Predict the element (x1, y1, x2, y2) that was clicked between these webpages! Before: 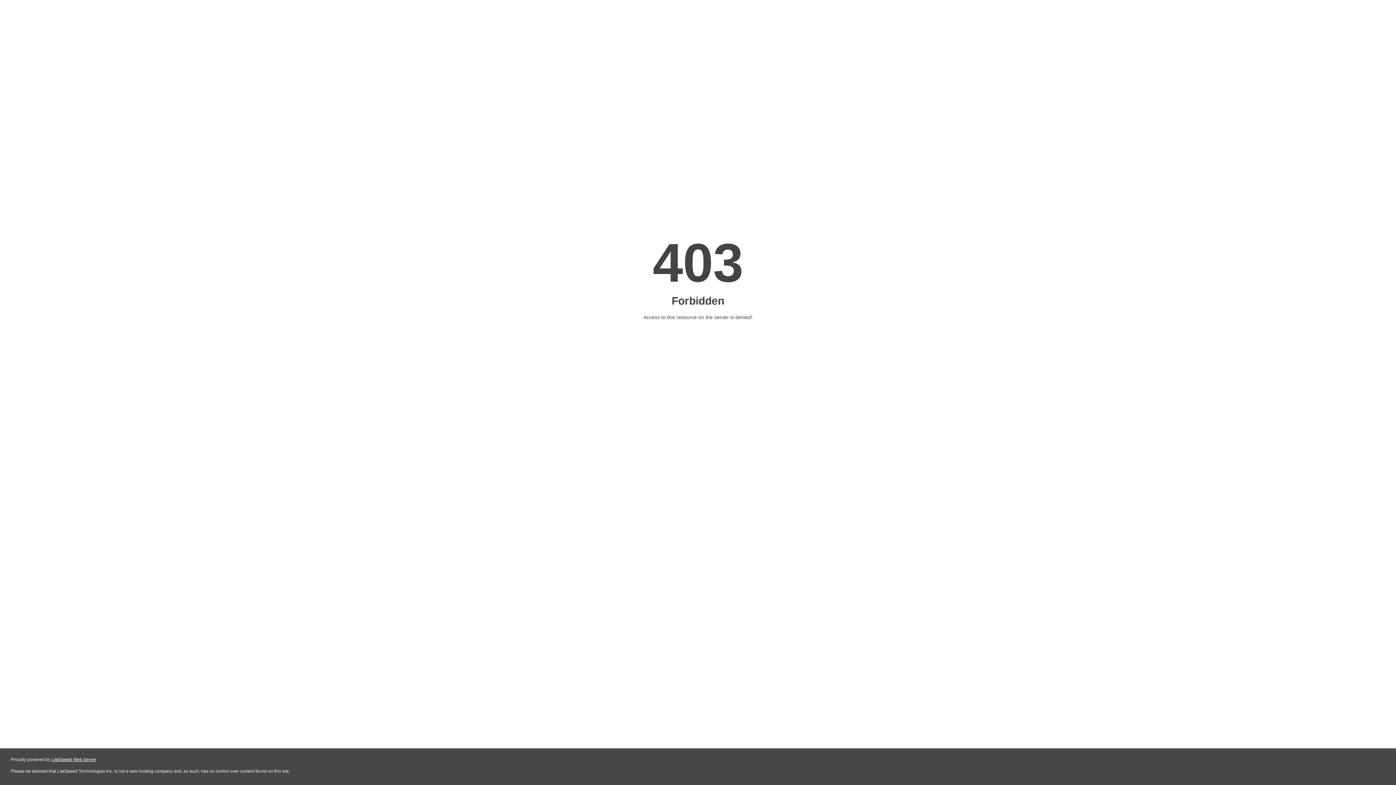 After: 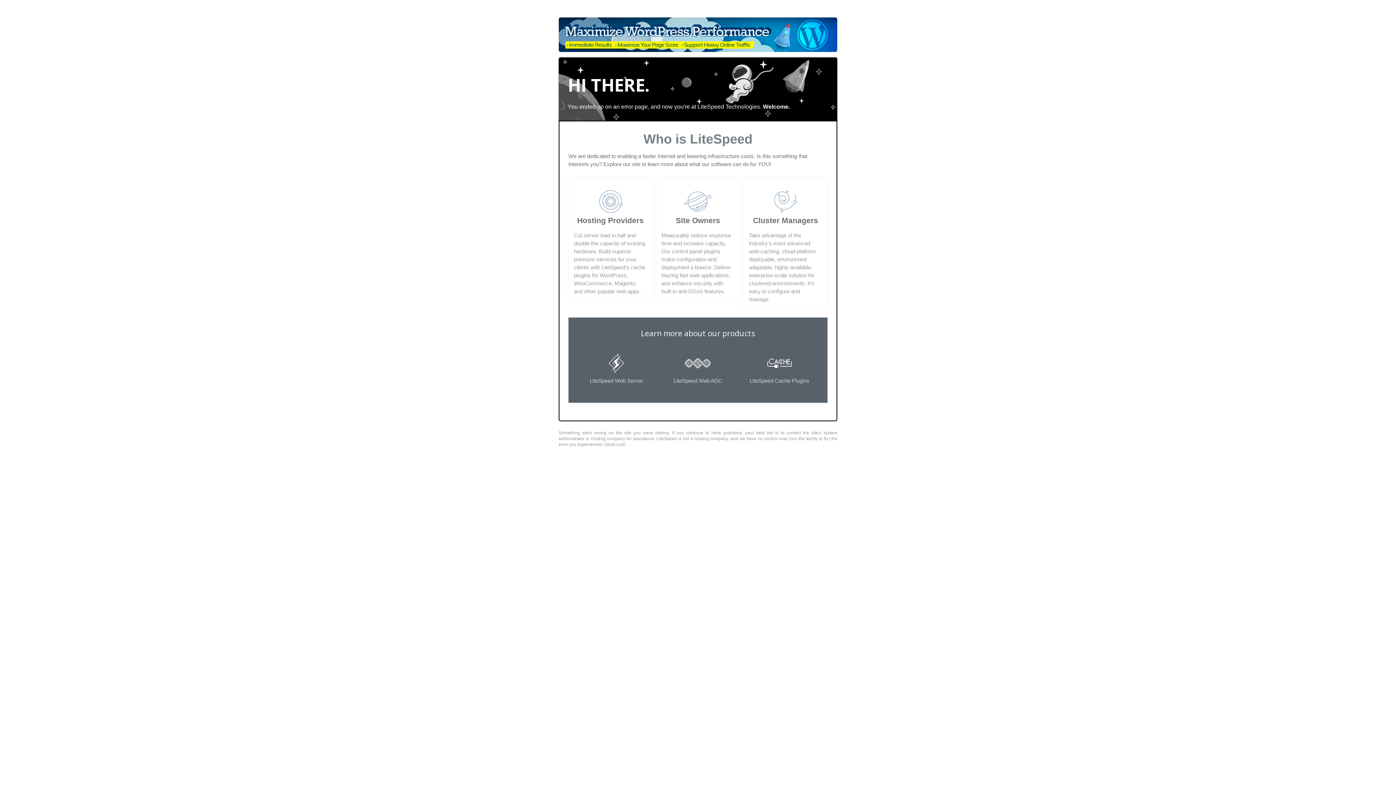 Action: label: LiteSpeed Web Server bbox: (51, 757, 96, 762)